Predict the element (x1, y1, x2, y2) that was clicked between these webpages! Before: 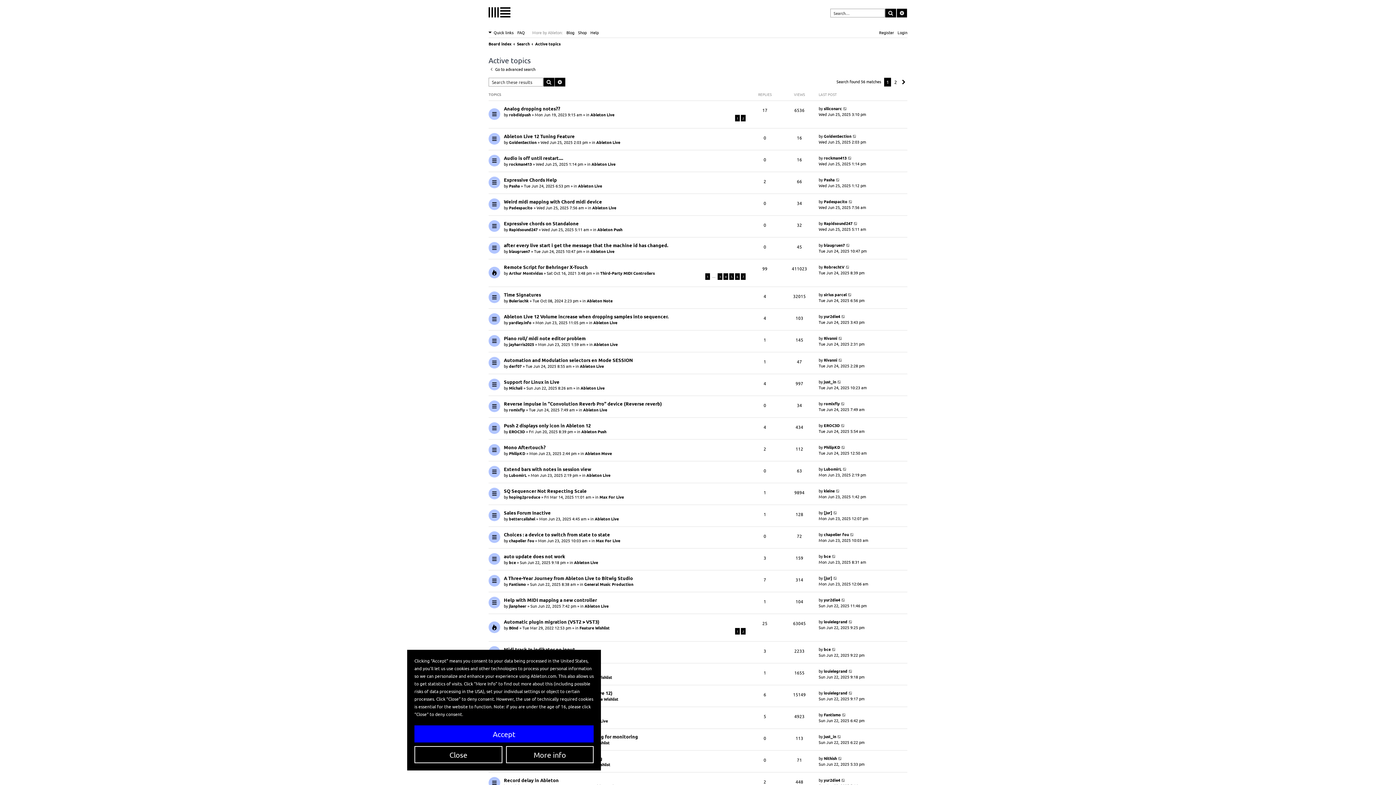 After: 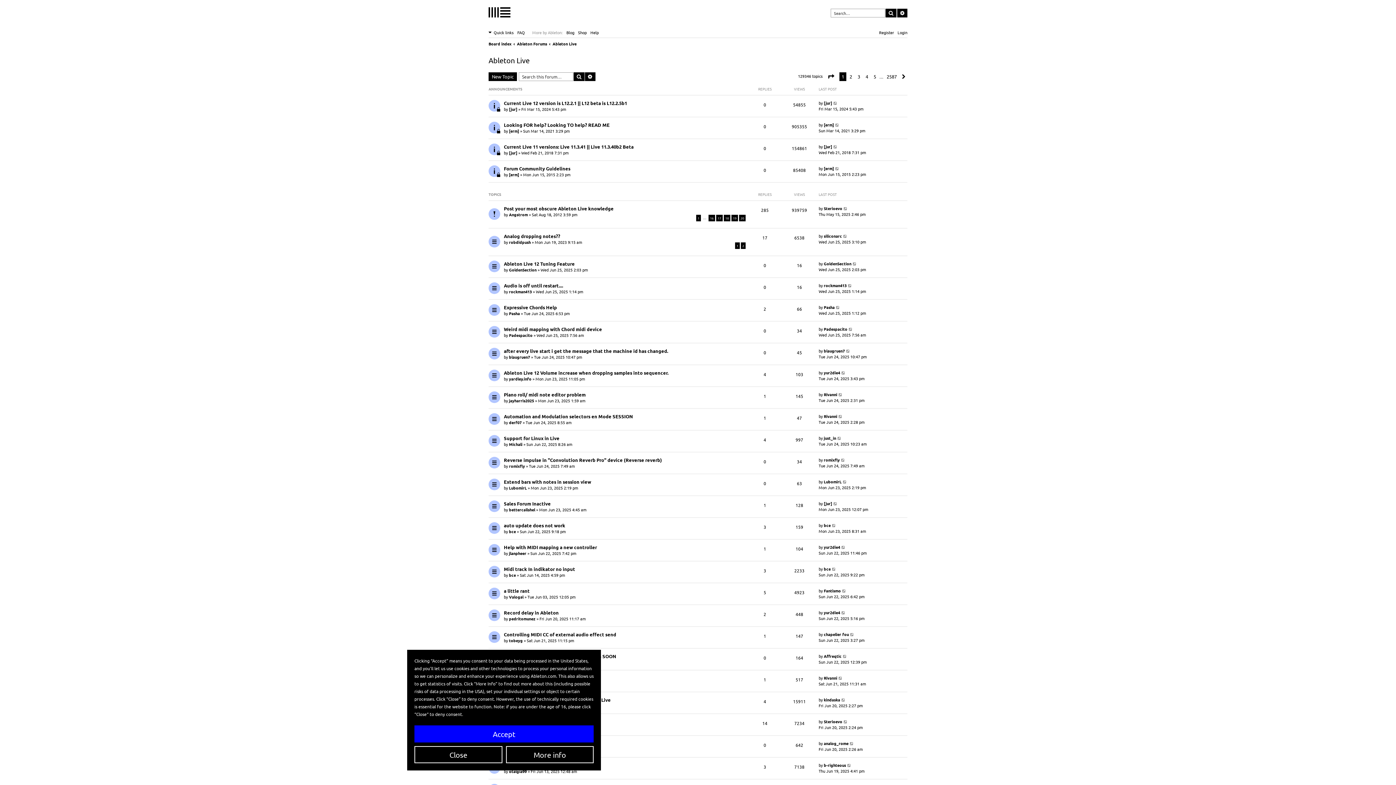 Action: label: Ableton Live bbox: (592, 204, 616, 210)